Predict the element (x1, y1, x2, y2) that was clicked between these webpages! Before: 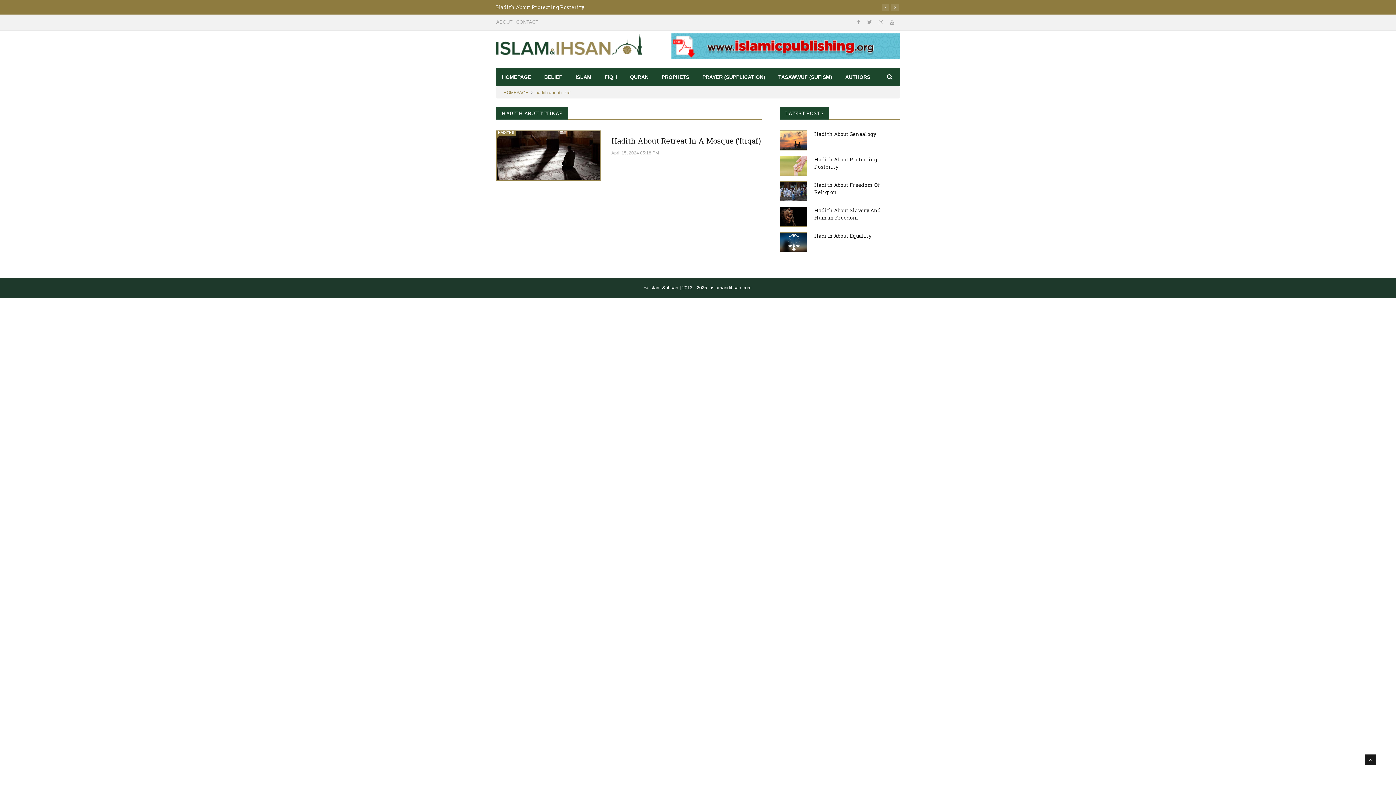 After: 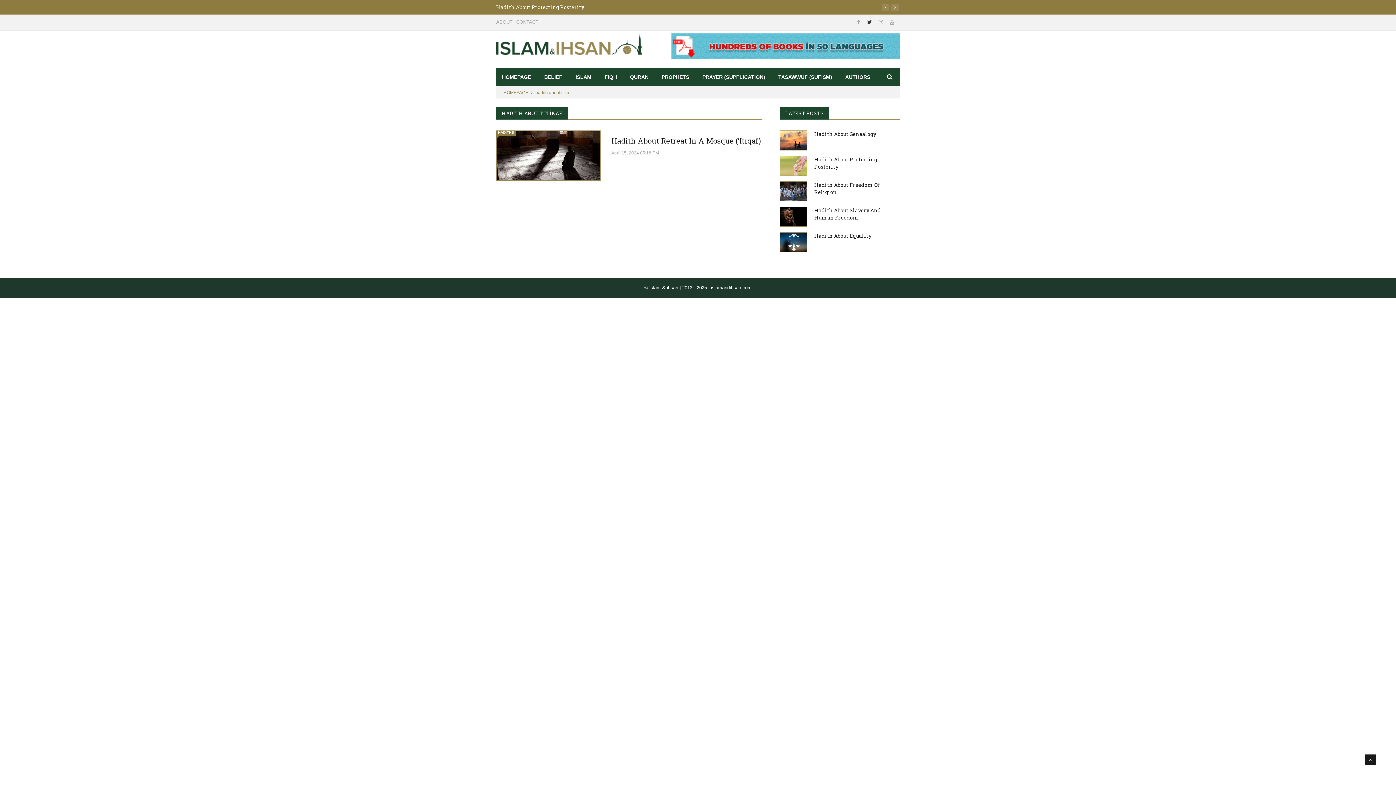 Action: label:   bbox: (867, 19, 873, 25)